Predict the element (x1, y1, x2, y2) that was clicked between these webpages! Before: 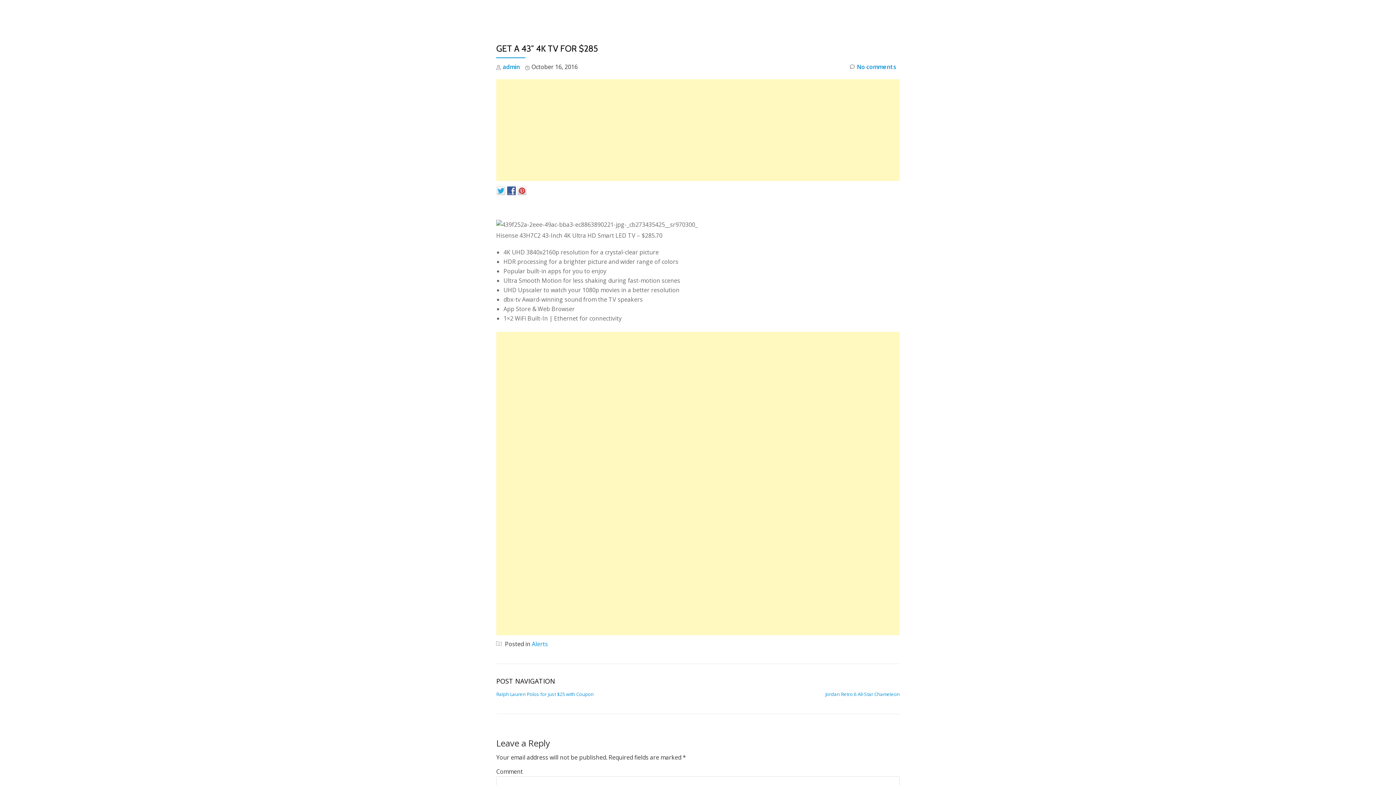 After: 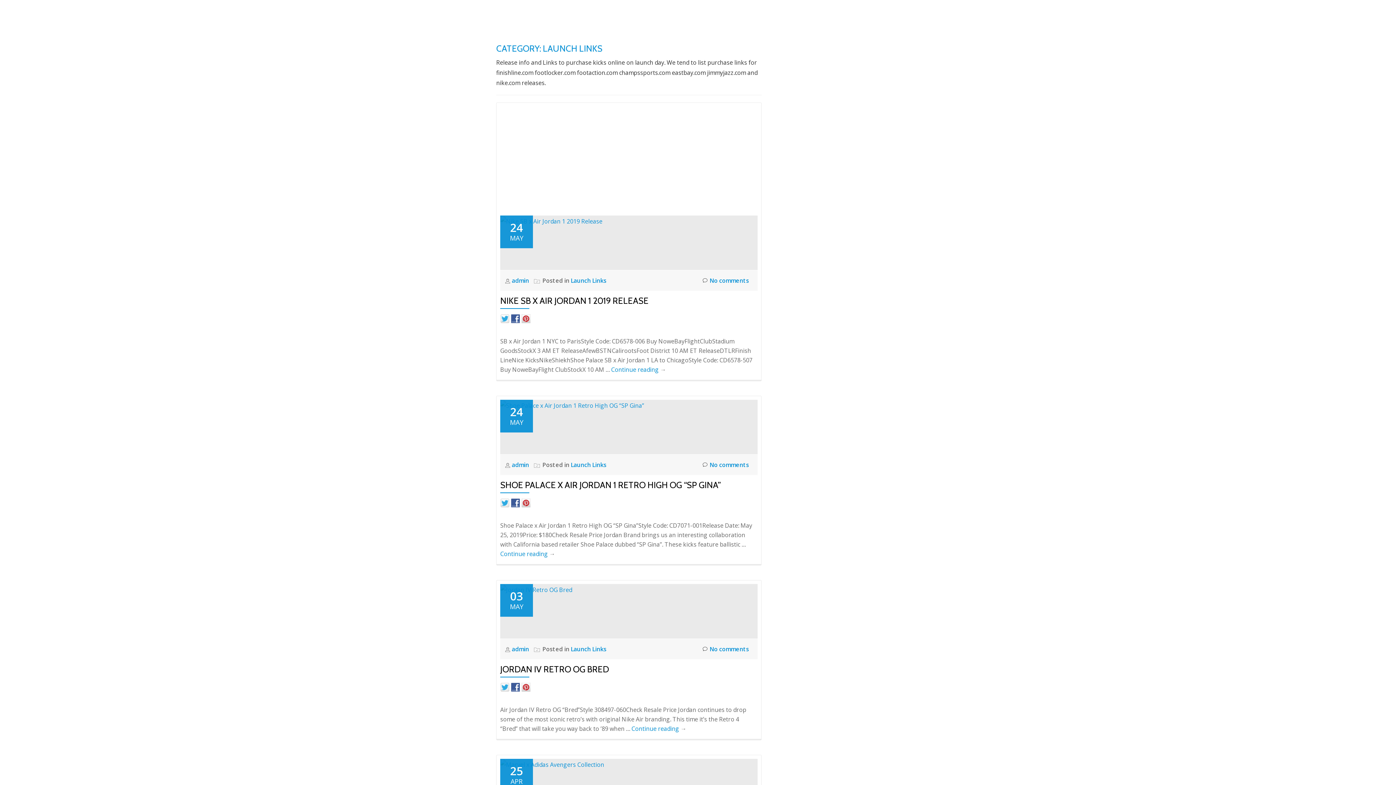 Action: bbox: (753, 9, 790, 16) label: LAUNCH LINKS